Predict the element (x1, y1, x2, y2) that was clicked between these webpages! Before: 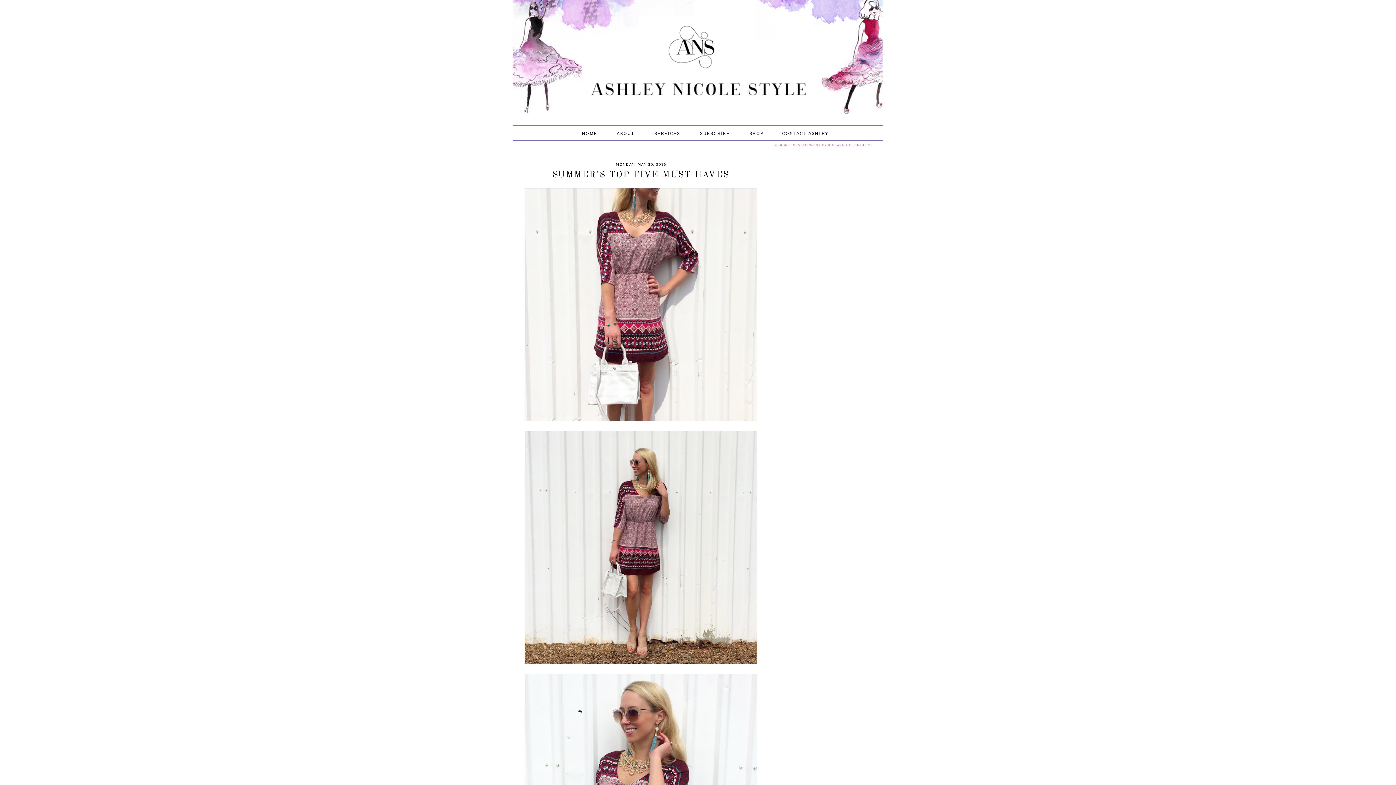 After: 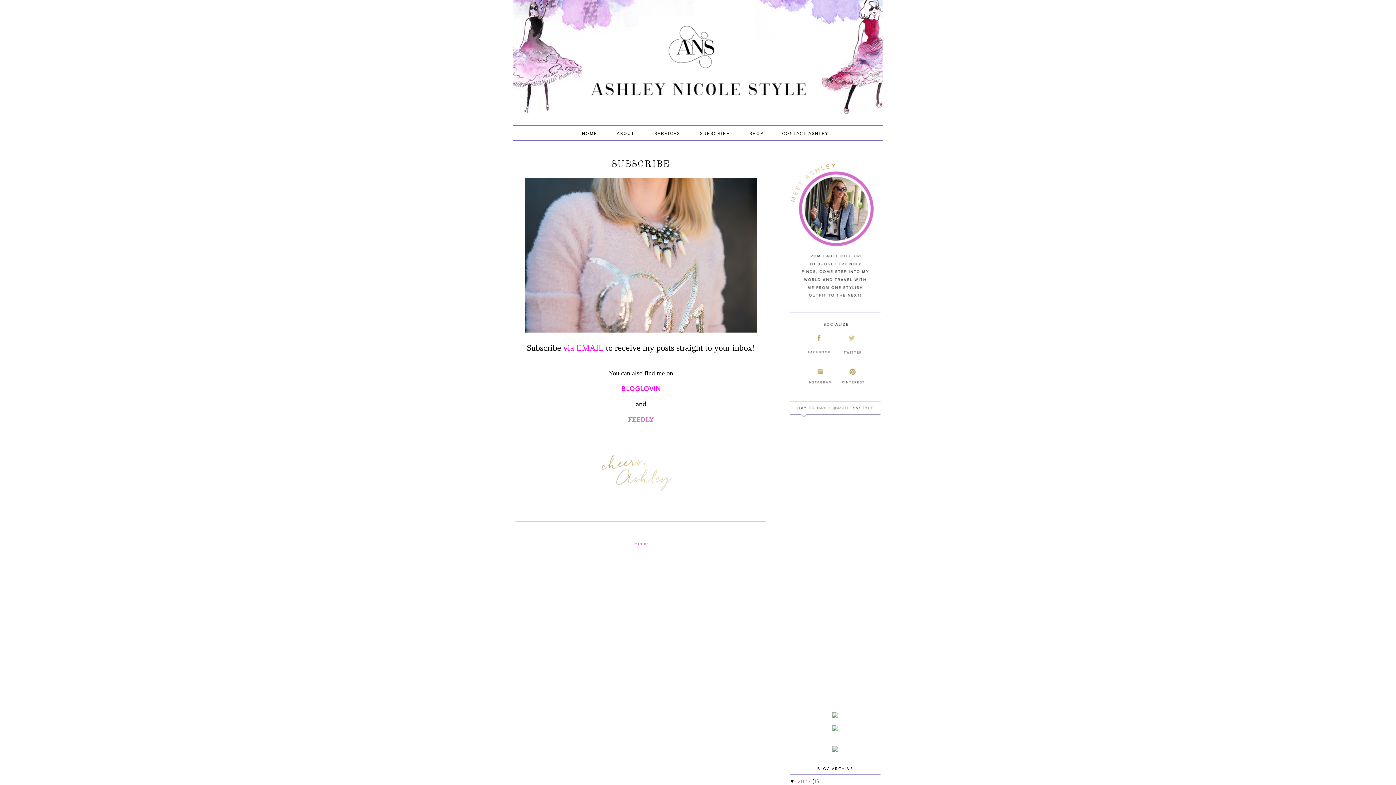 Action: label: SUBSCRIBE bbox: (691, 127, 739, 139)